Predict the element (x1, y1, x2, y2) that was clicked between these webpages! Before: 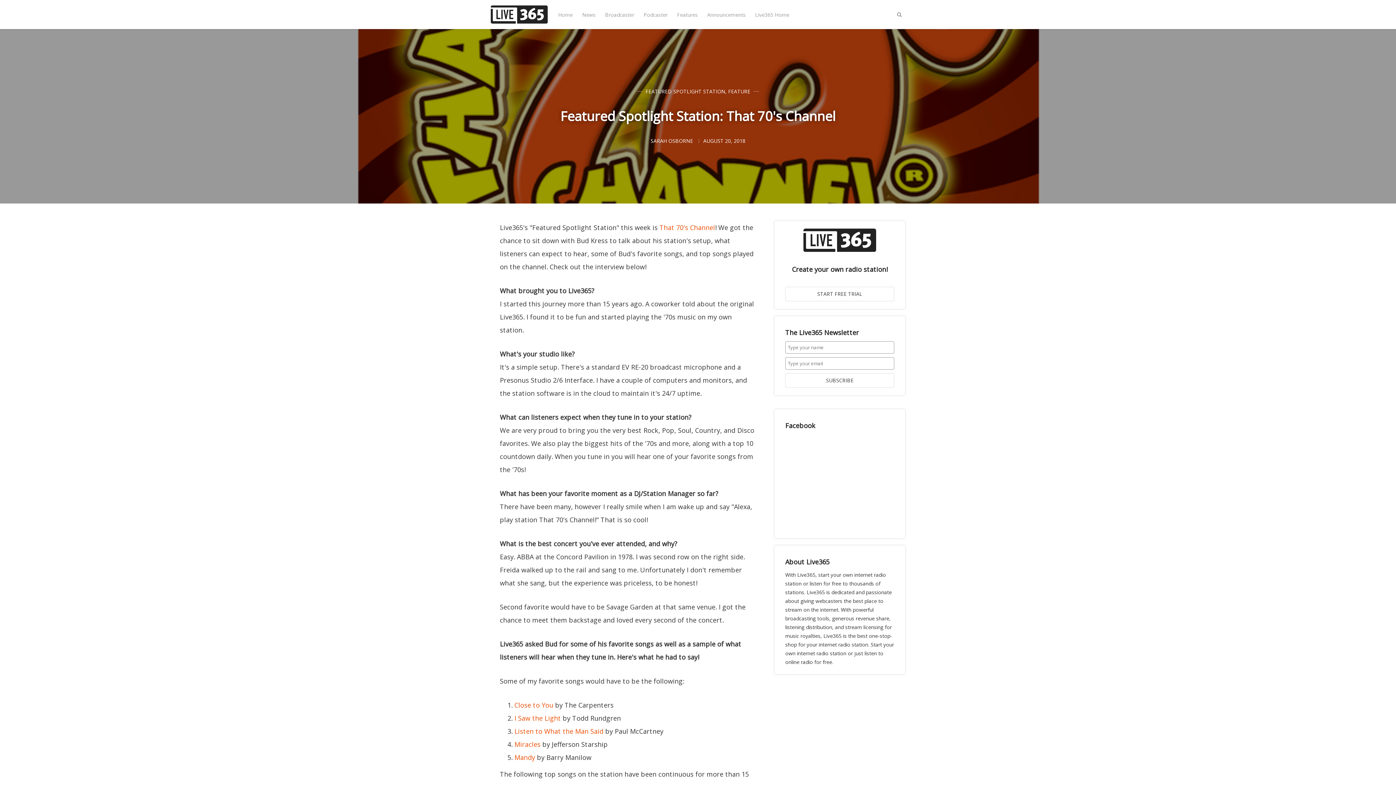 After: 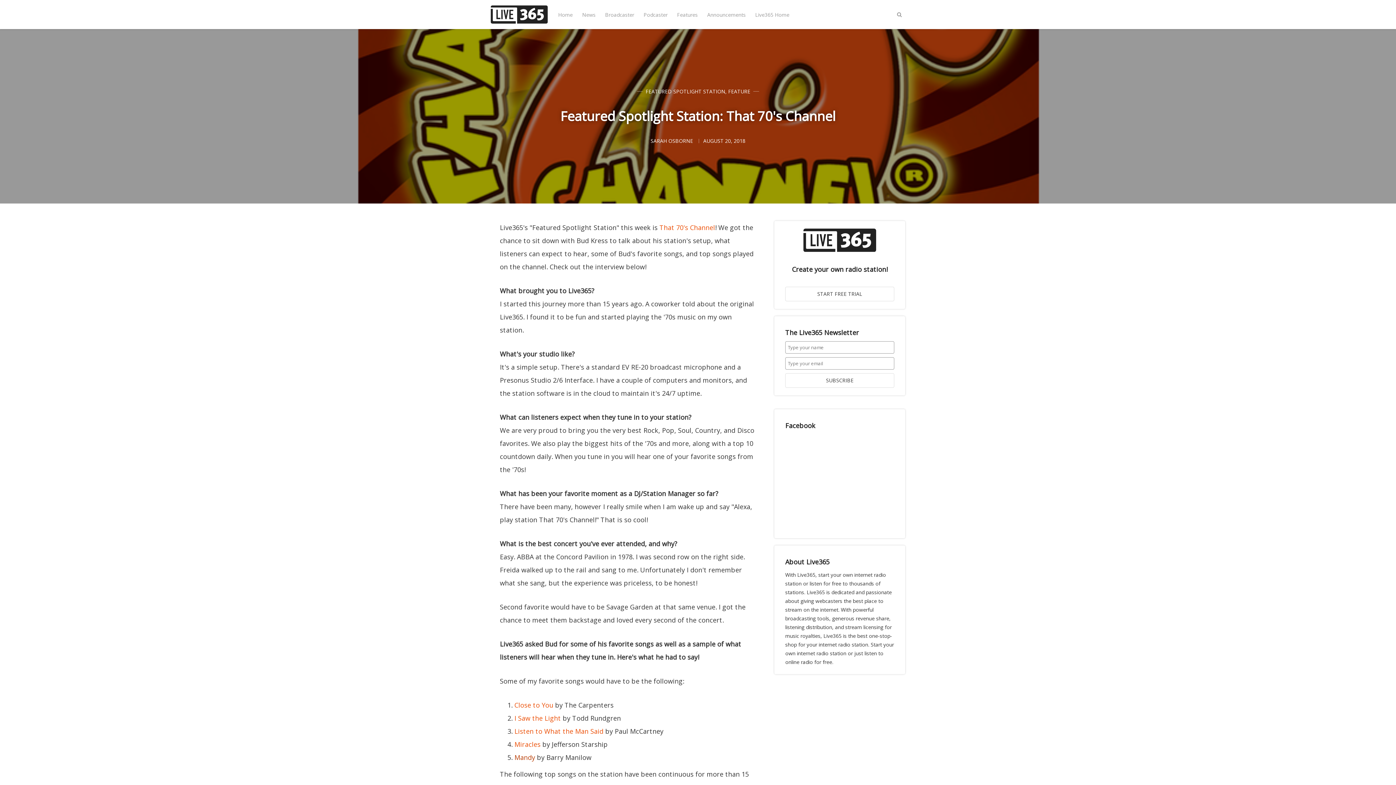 Action: label: Mandy bbox: (514, 753, 535, 762)